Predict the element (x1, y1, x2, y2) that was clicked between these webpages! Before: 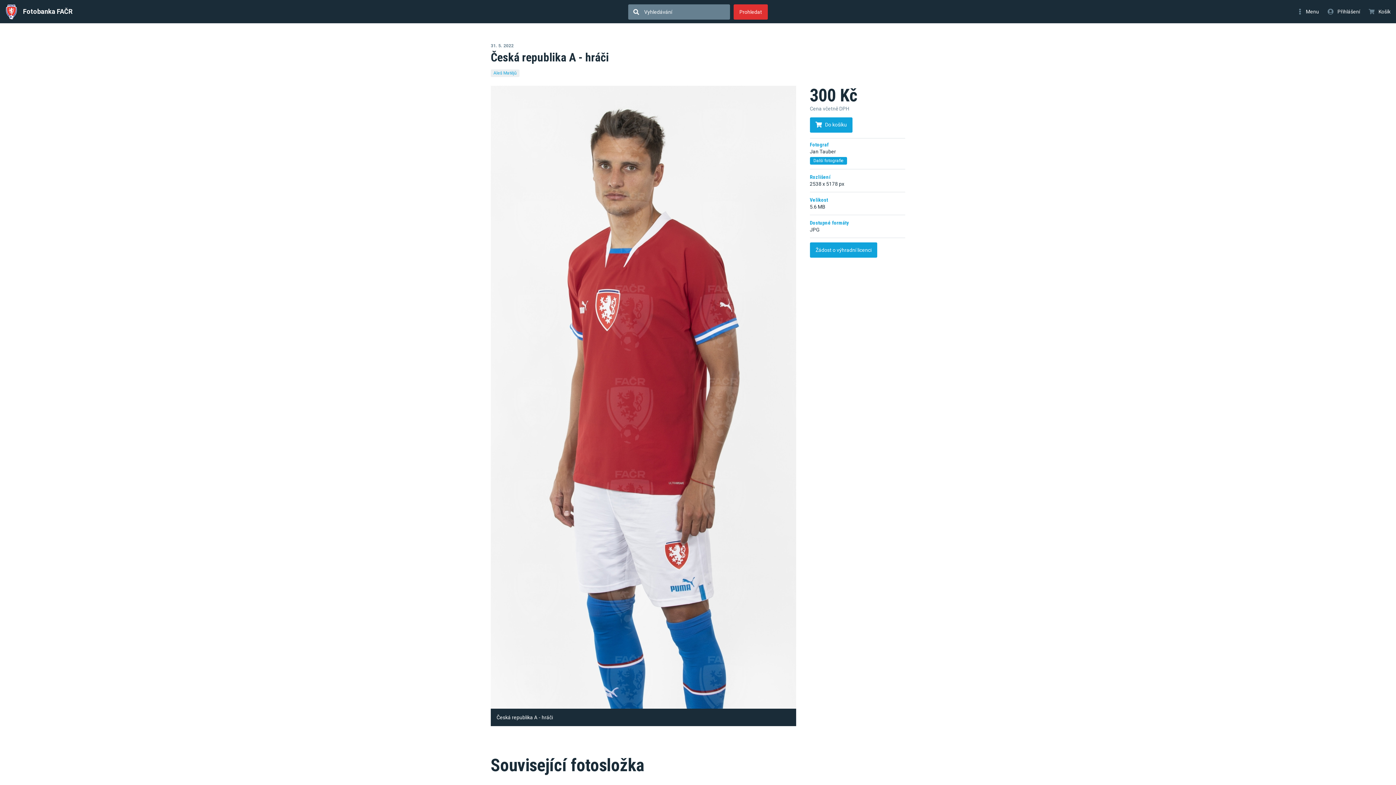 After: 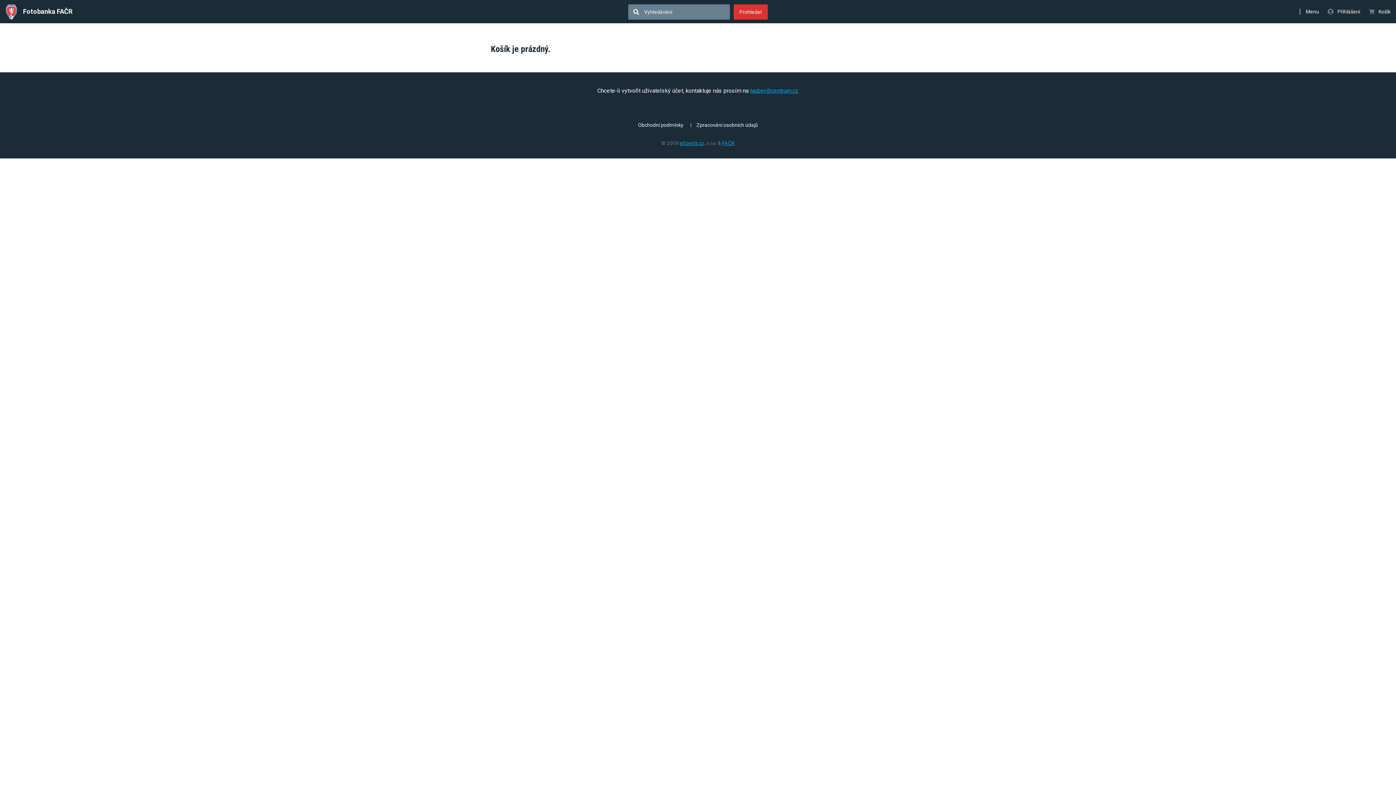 Action: bbox: (1369, 0, 1390, 23) label:  Košík